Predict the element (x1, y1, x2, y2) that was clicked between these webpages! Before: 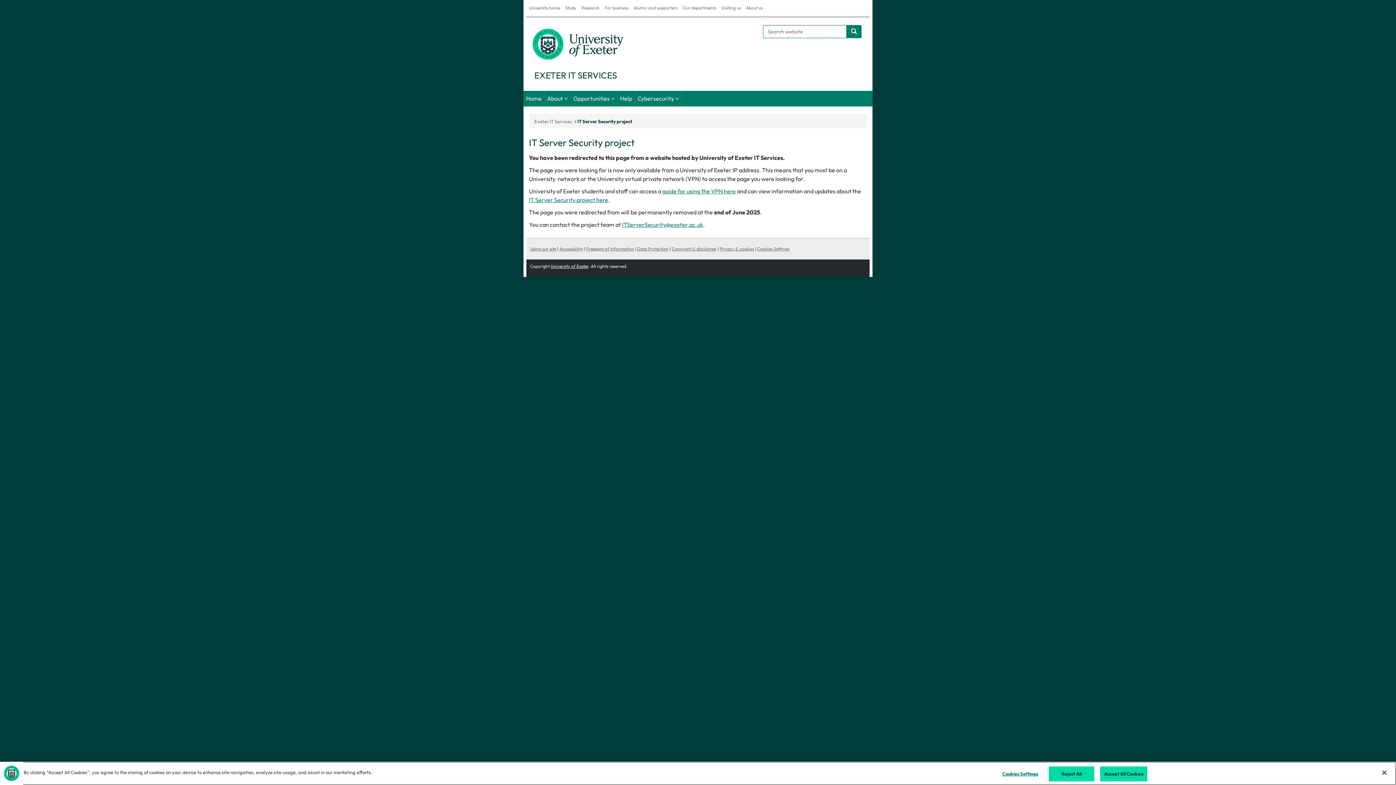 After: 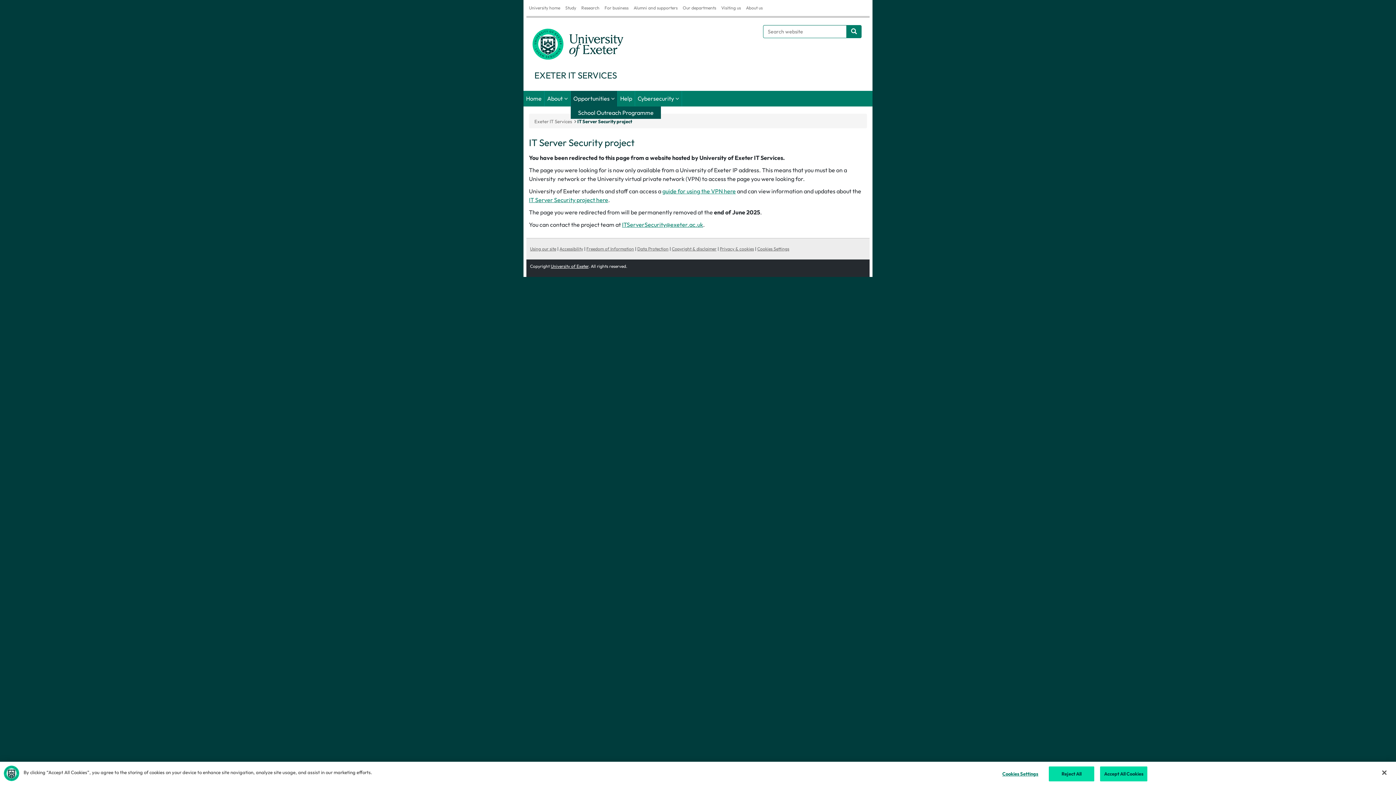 Action: label: Opportunities bbox: (570, 90, 617, 106)